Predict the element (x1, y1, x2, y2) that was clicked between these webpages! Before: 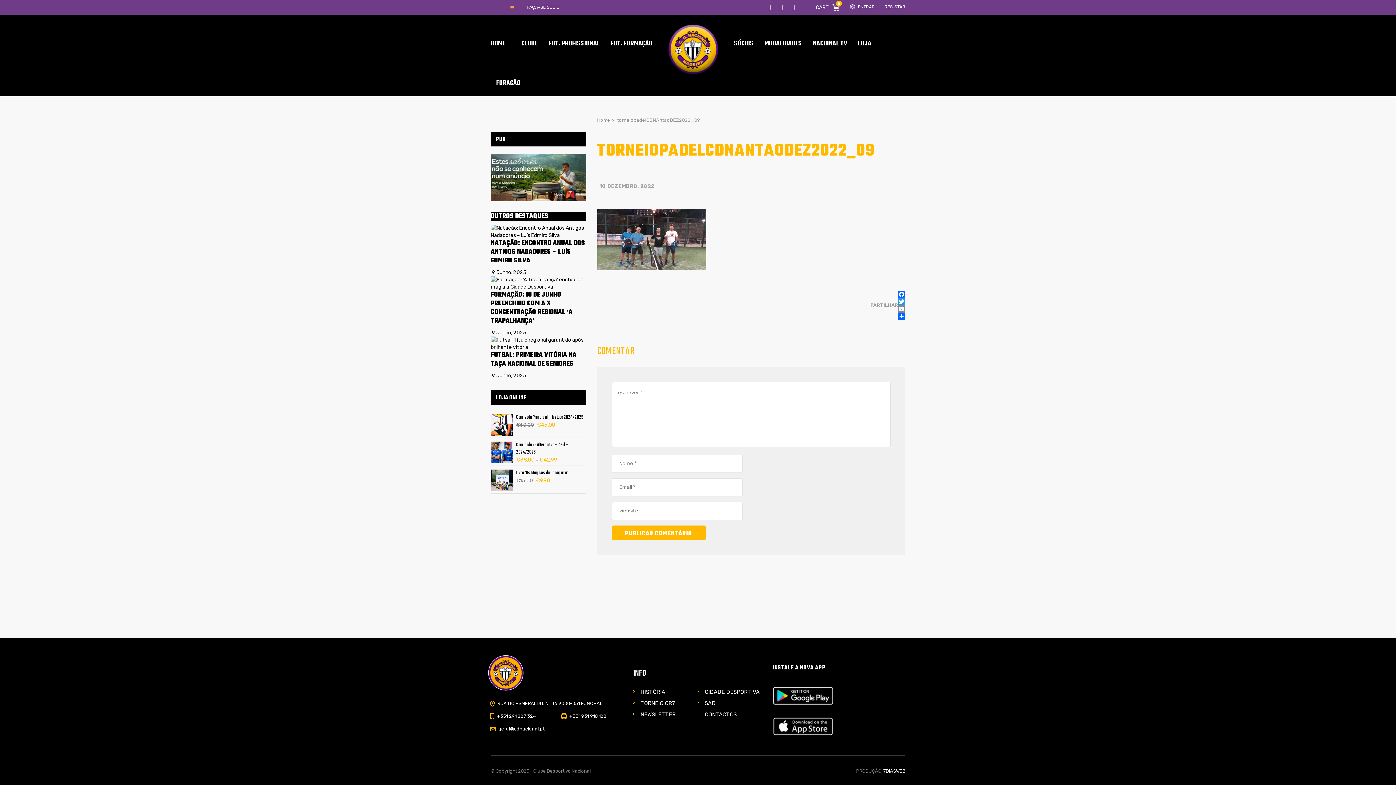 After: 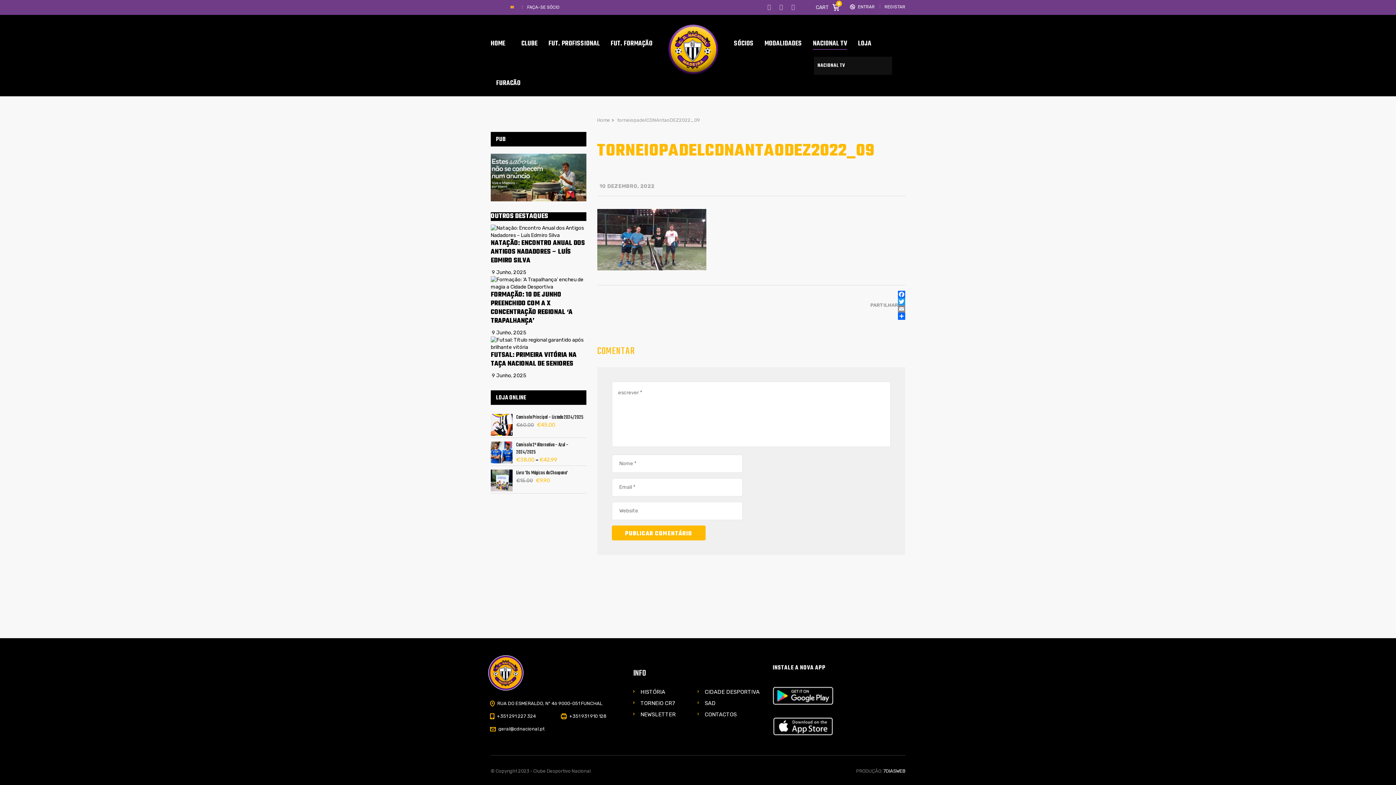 Action: bbox: (807, 30, 852, 56) label: NACIONAL TV